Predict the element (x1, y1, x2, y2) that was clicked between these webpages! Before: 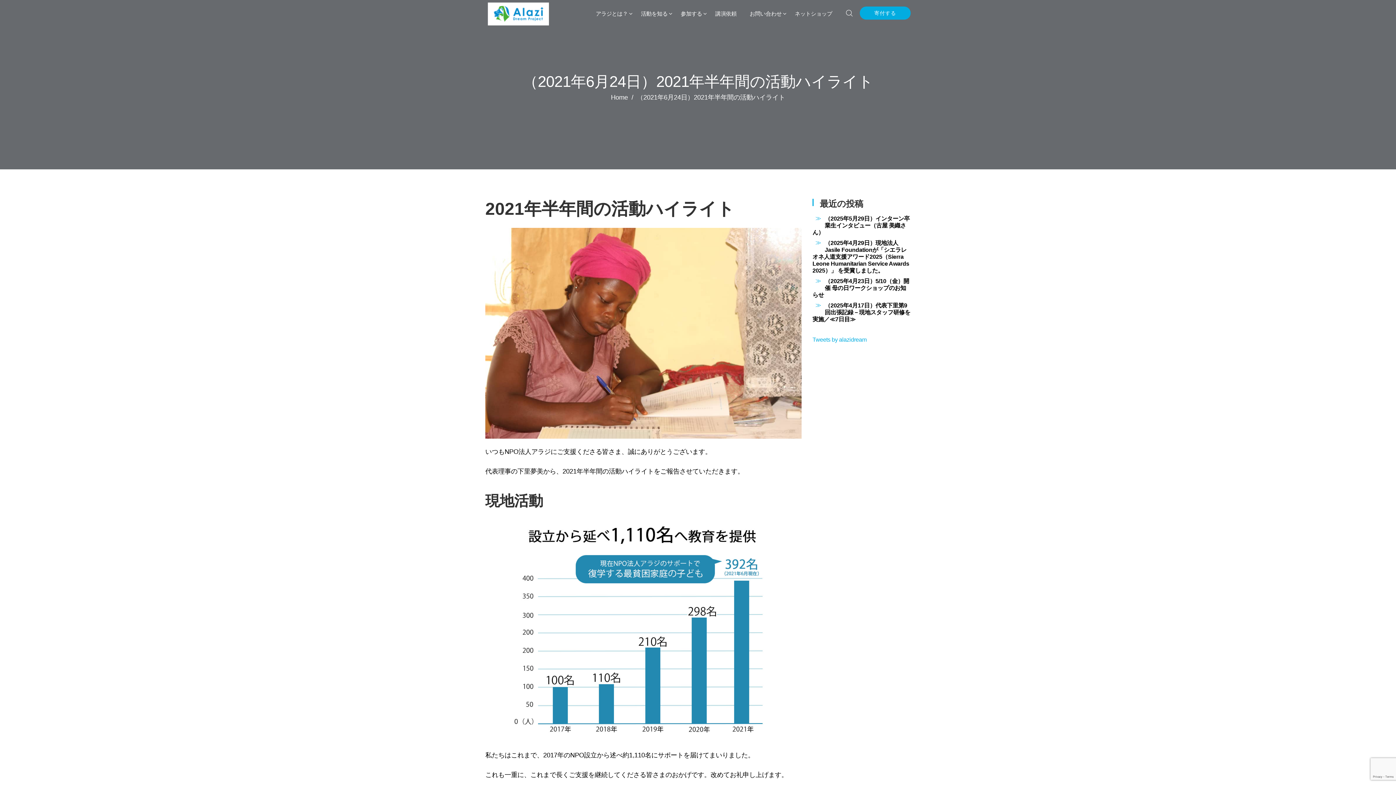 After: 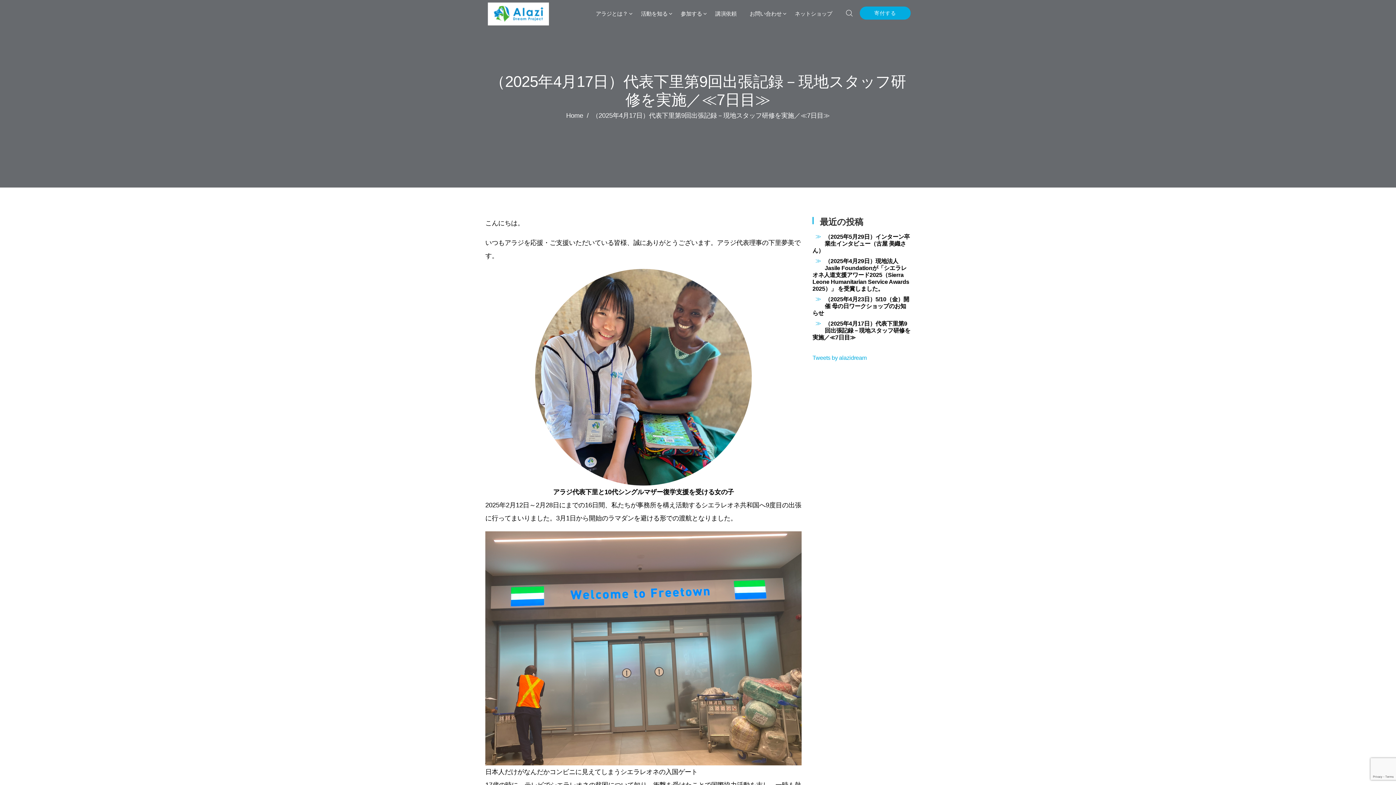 Action: bbox: (815, 303, 821, 309)